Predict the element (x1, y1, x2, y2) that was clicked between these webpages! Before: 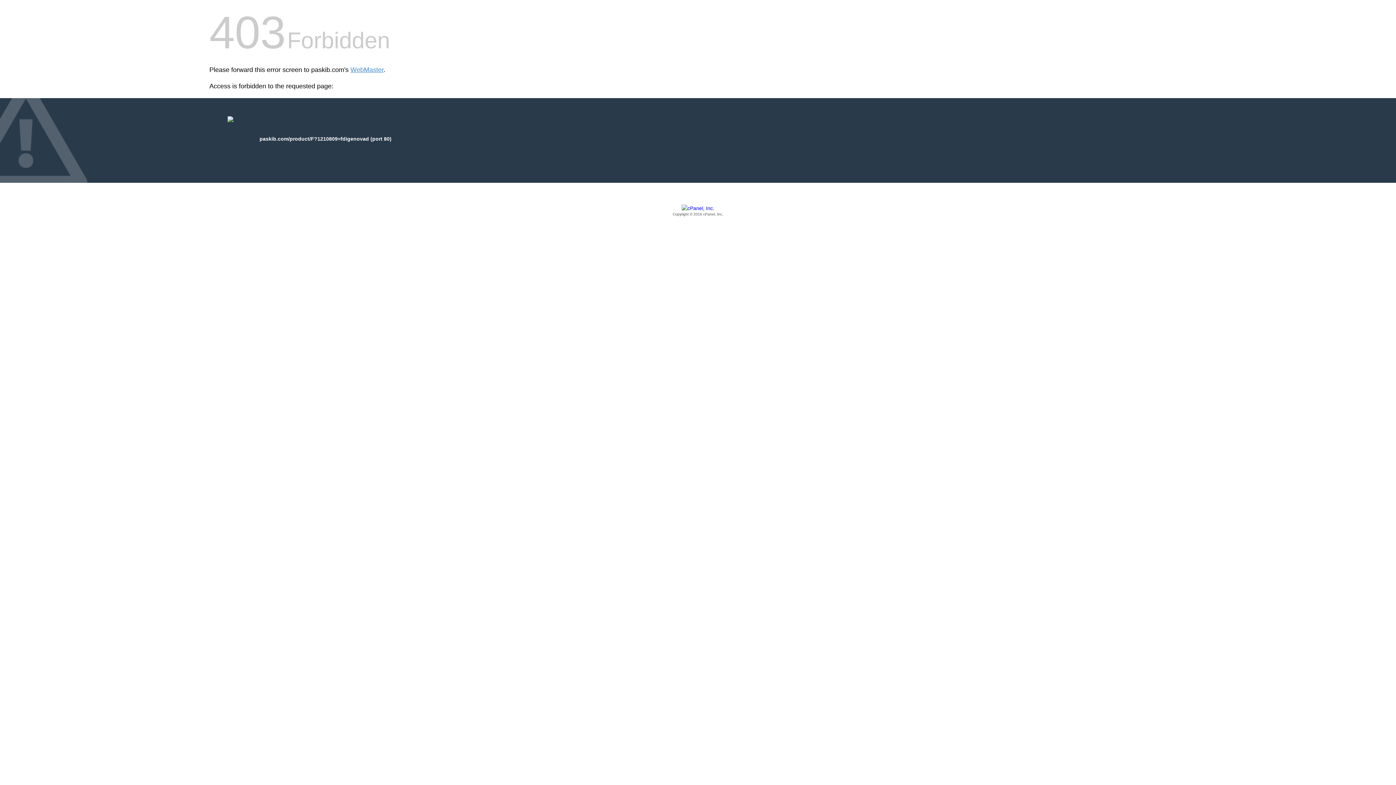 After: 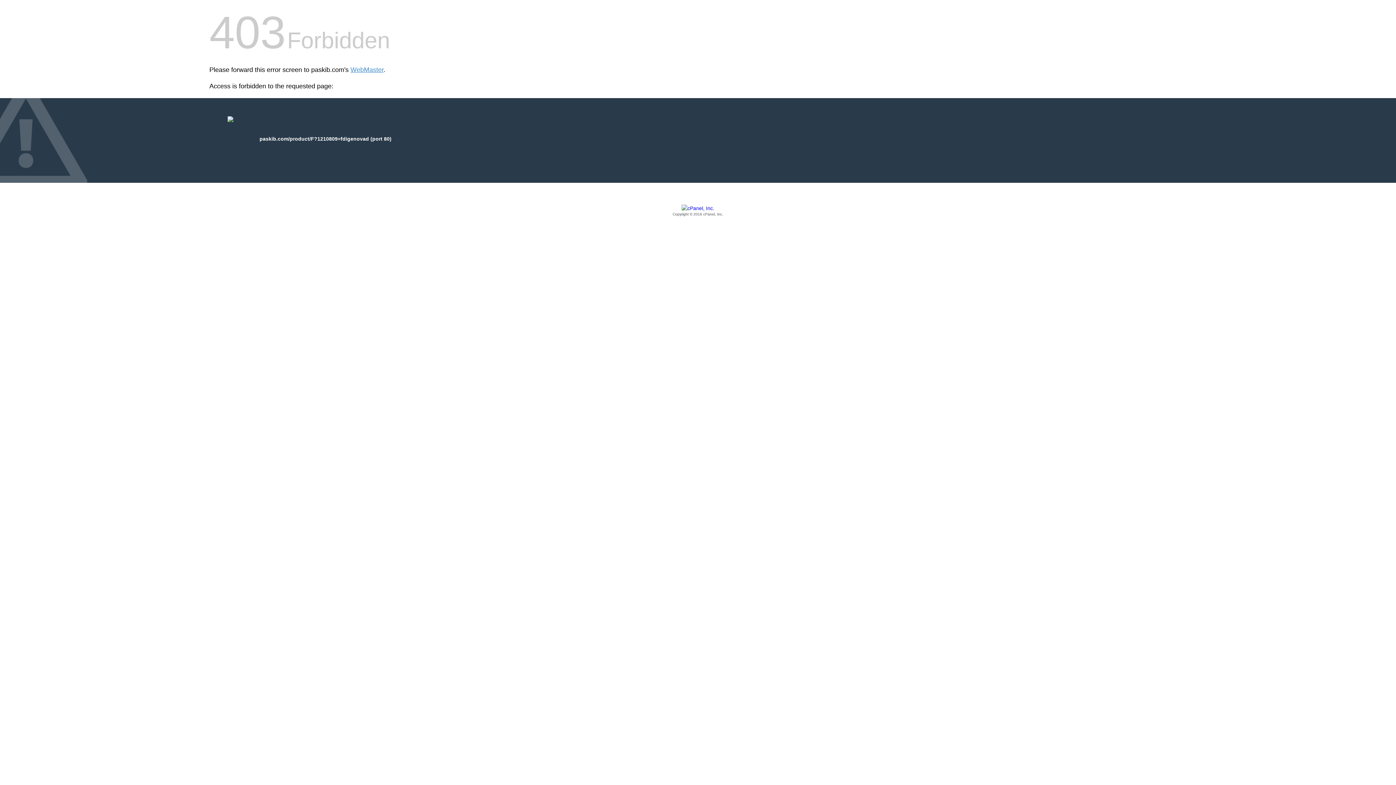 Action: bbox: (209, 205, 1186, 217) label: Copyright © 2016 cPanel, Inc.